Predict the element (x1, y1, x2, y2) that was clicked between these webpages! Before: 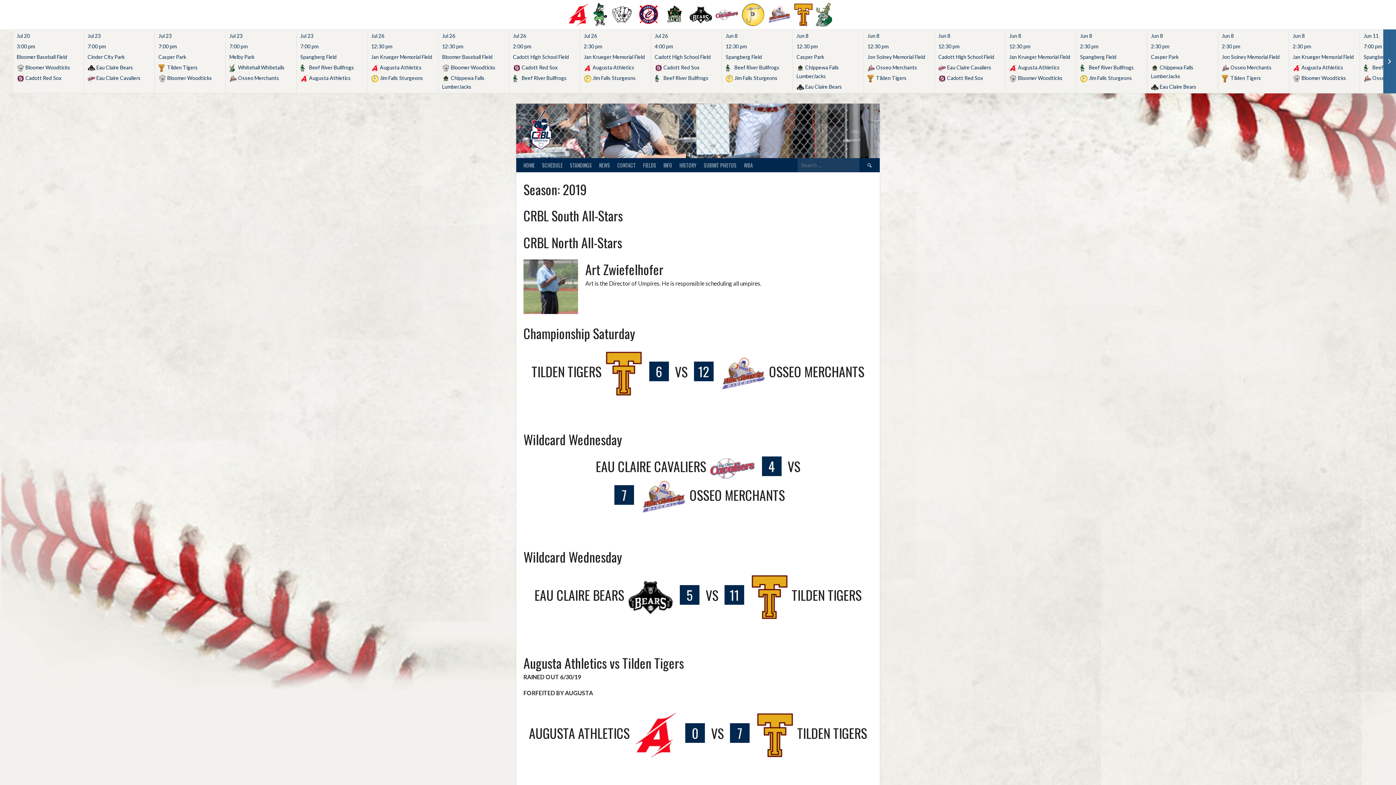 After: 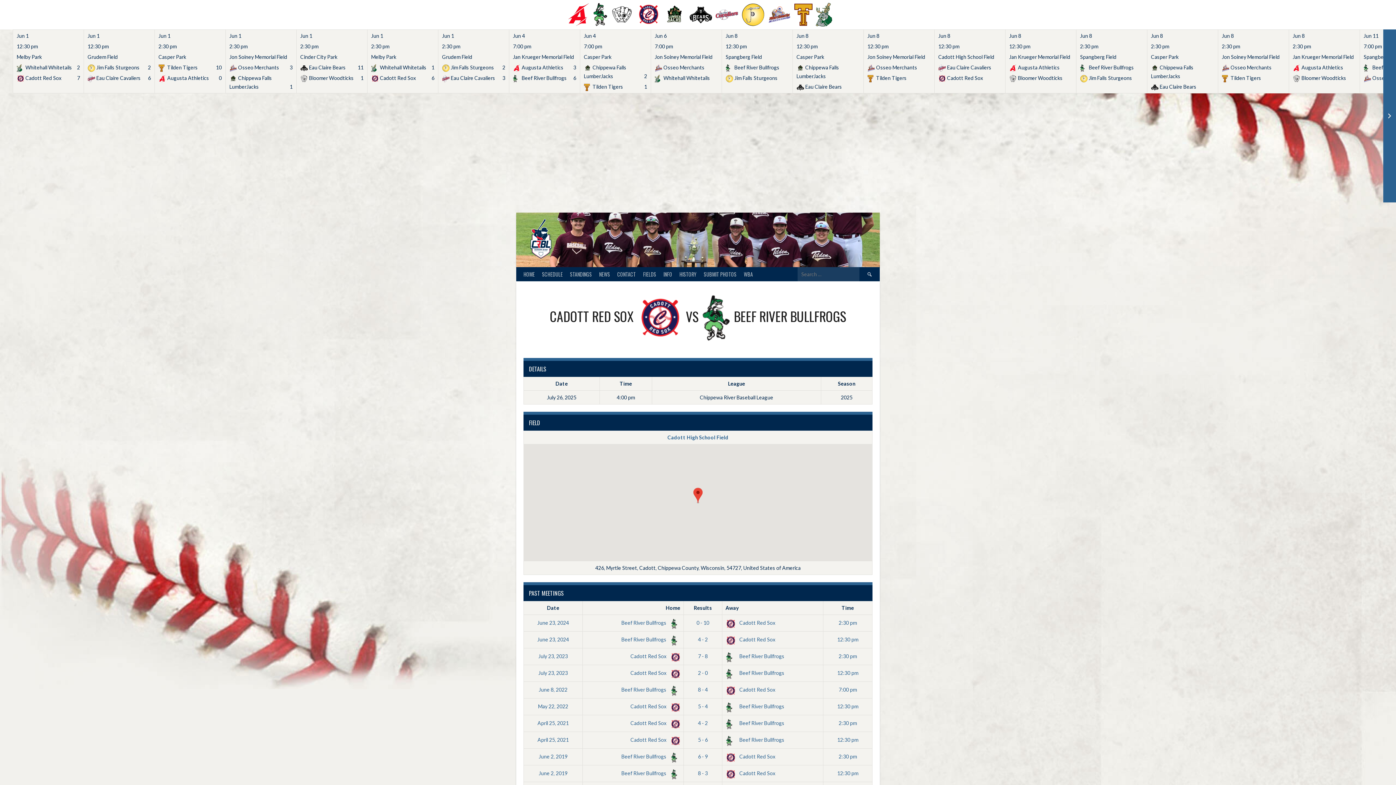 Action: bbox: (651, 29, 721, 84) label: Jul 26
4:00 pm
Cadott High School Field
 Cadott Red Sox
 Beef River Bullfrogs